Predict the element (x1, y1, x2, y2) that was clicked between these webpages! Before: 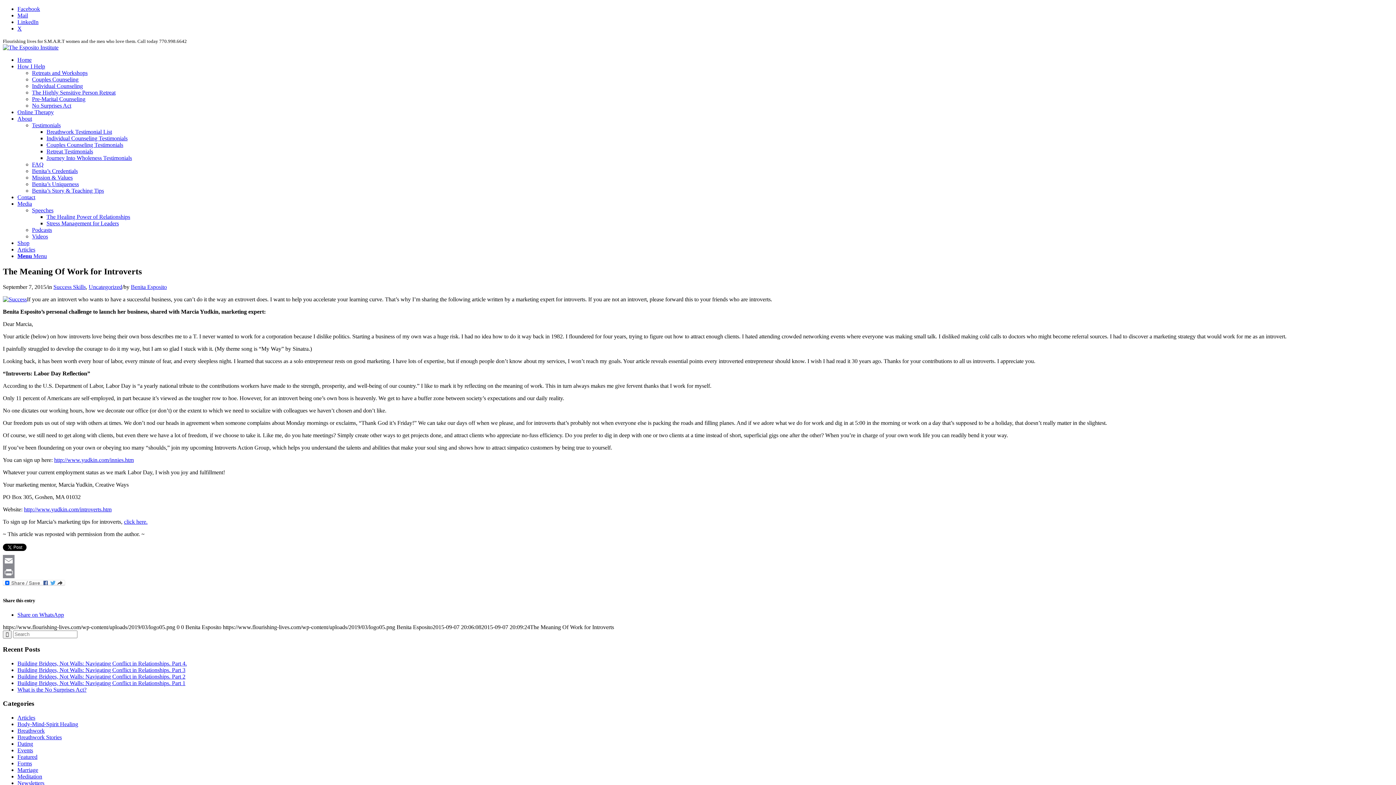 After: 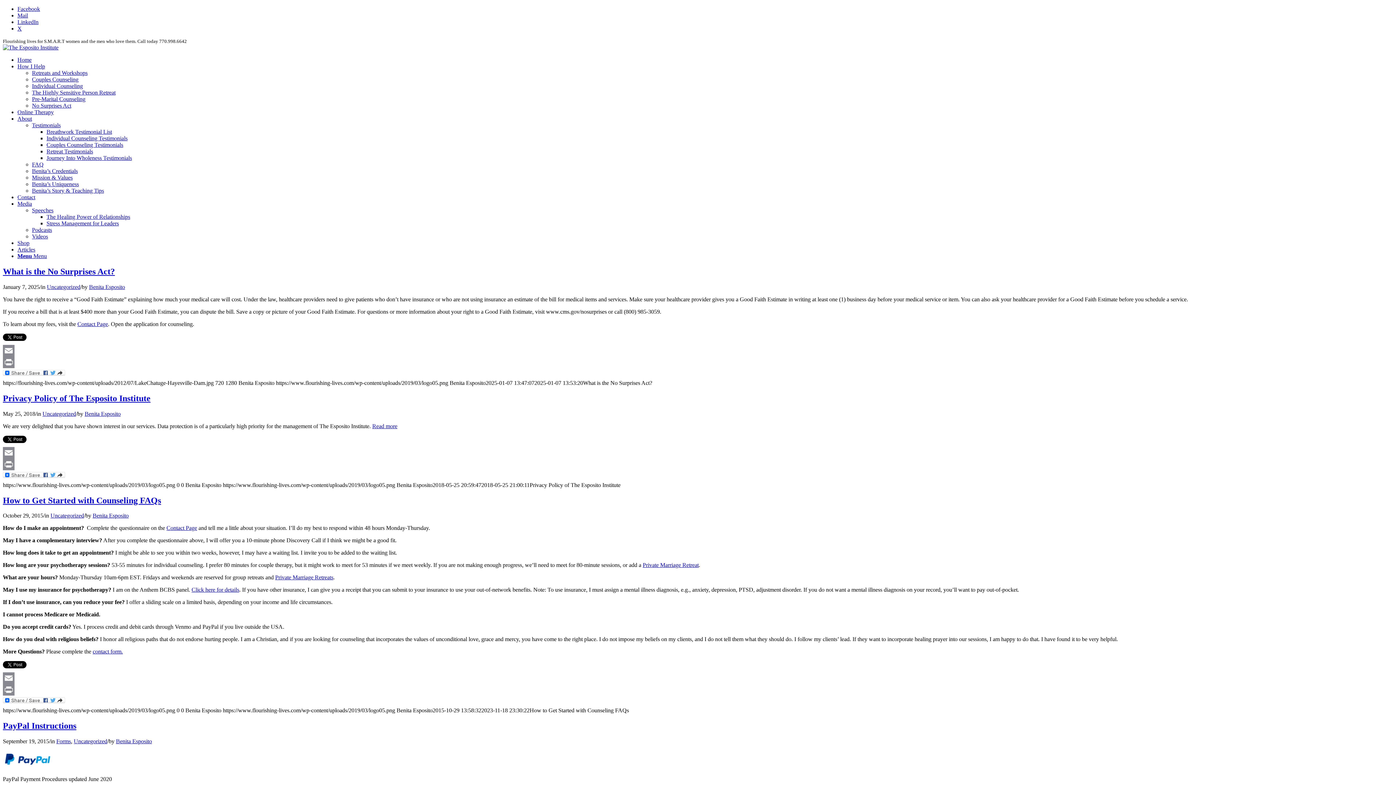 Action: label: Uncategorized bbox: (88, 283, 122, 290)